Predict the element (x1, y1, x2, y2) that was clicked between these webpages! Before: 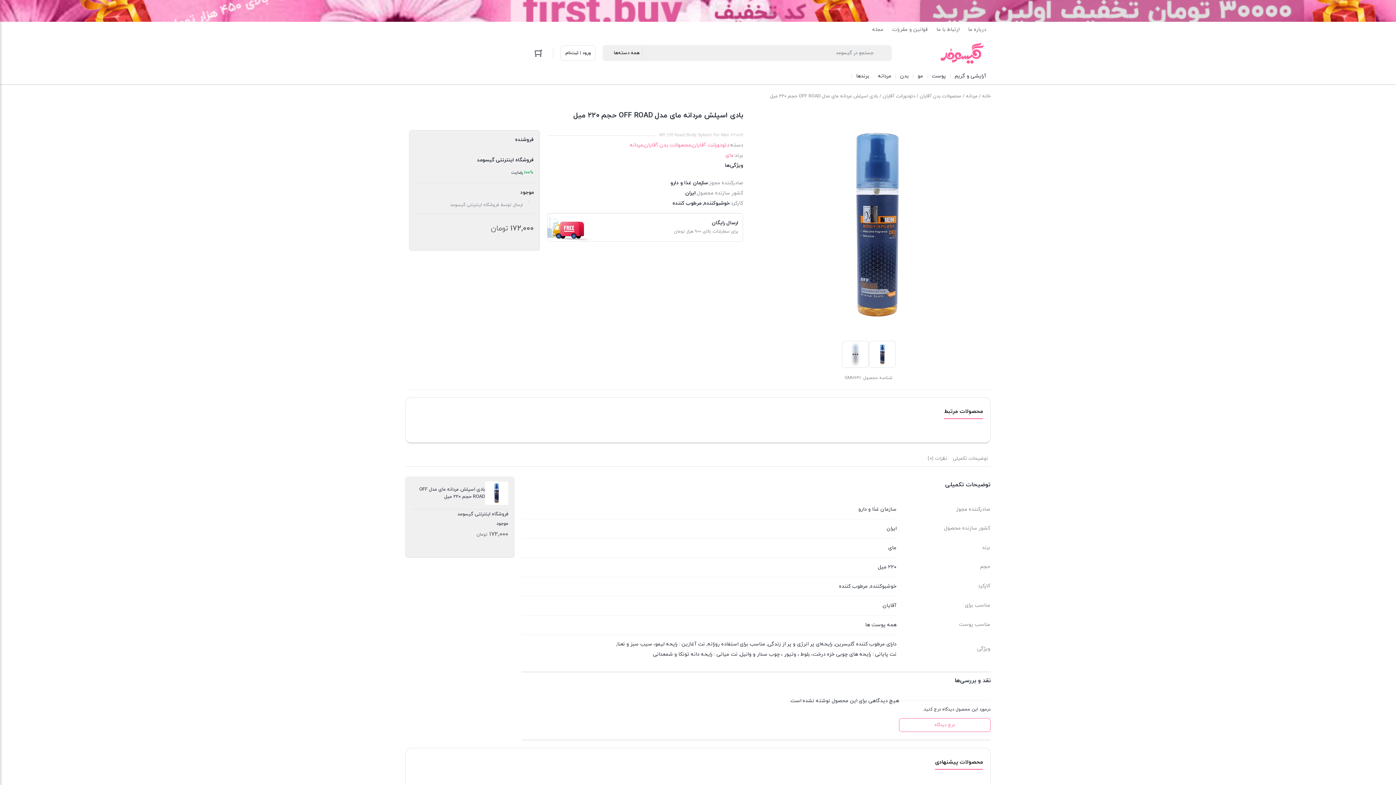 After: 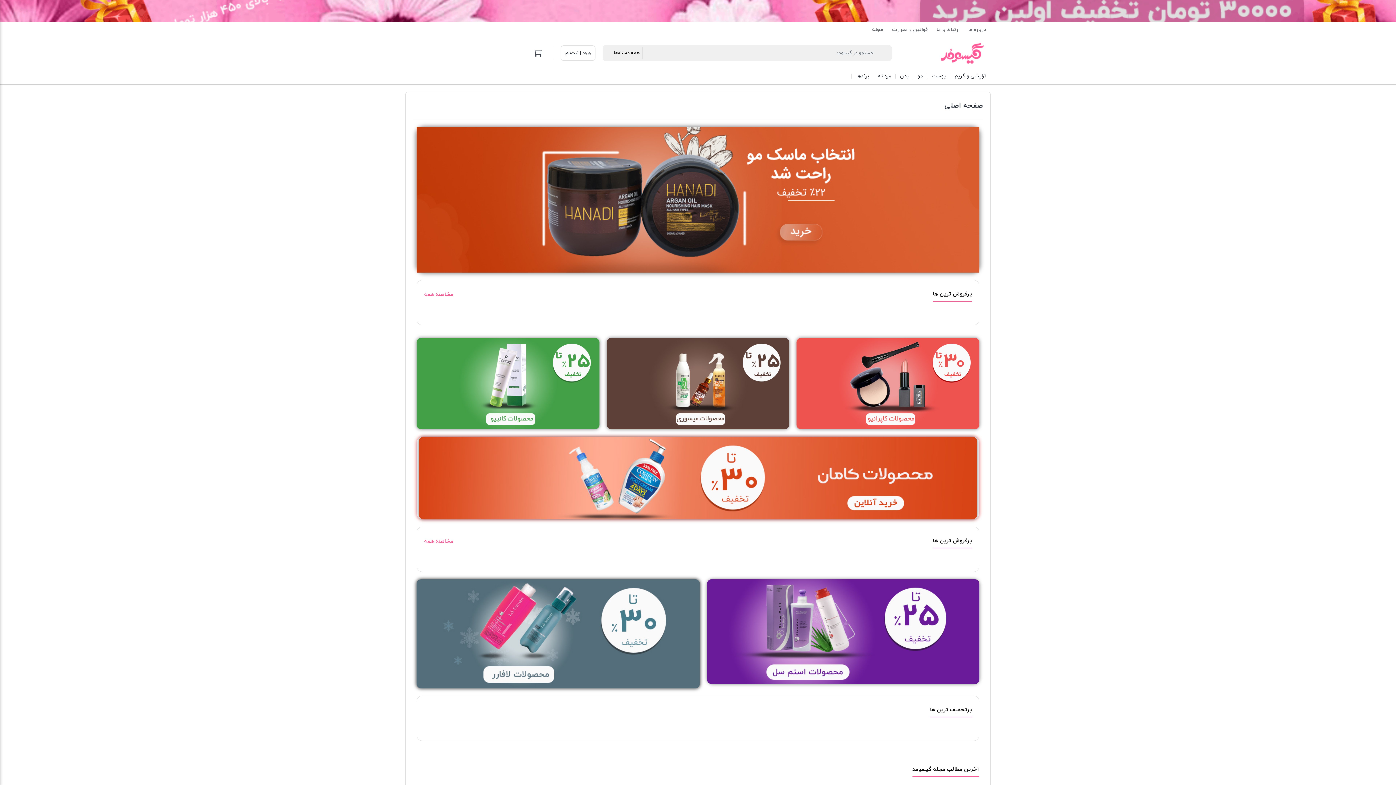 Action: bbox: (936, 42, 990, 64)